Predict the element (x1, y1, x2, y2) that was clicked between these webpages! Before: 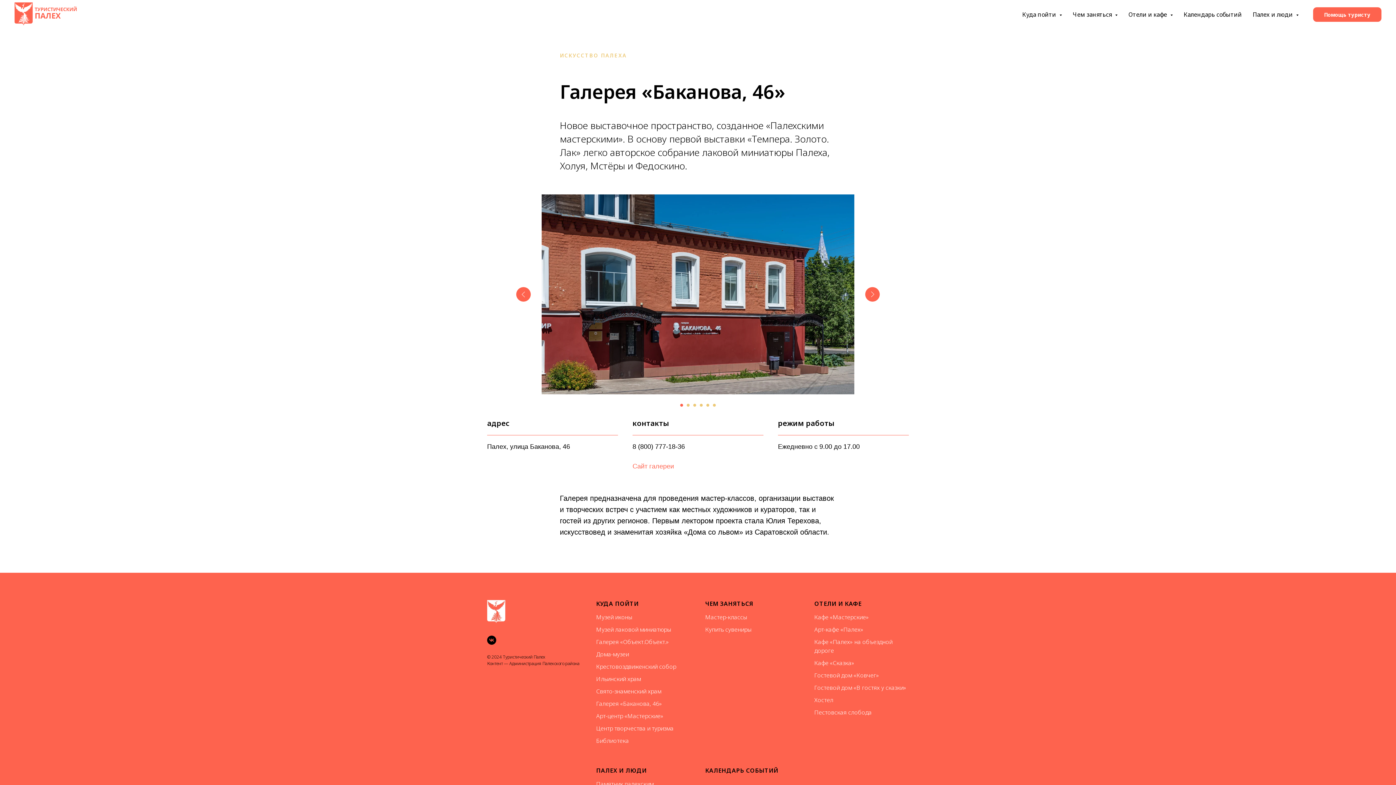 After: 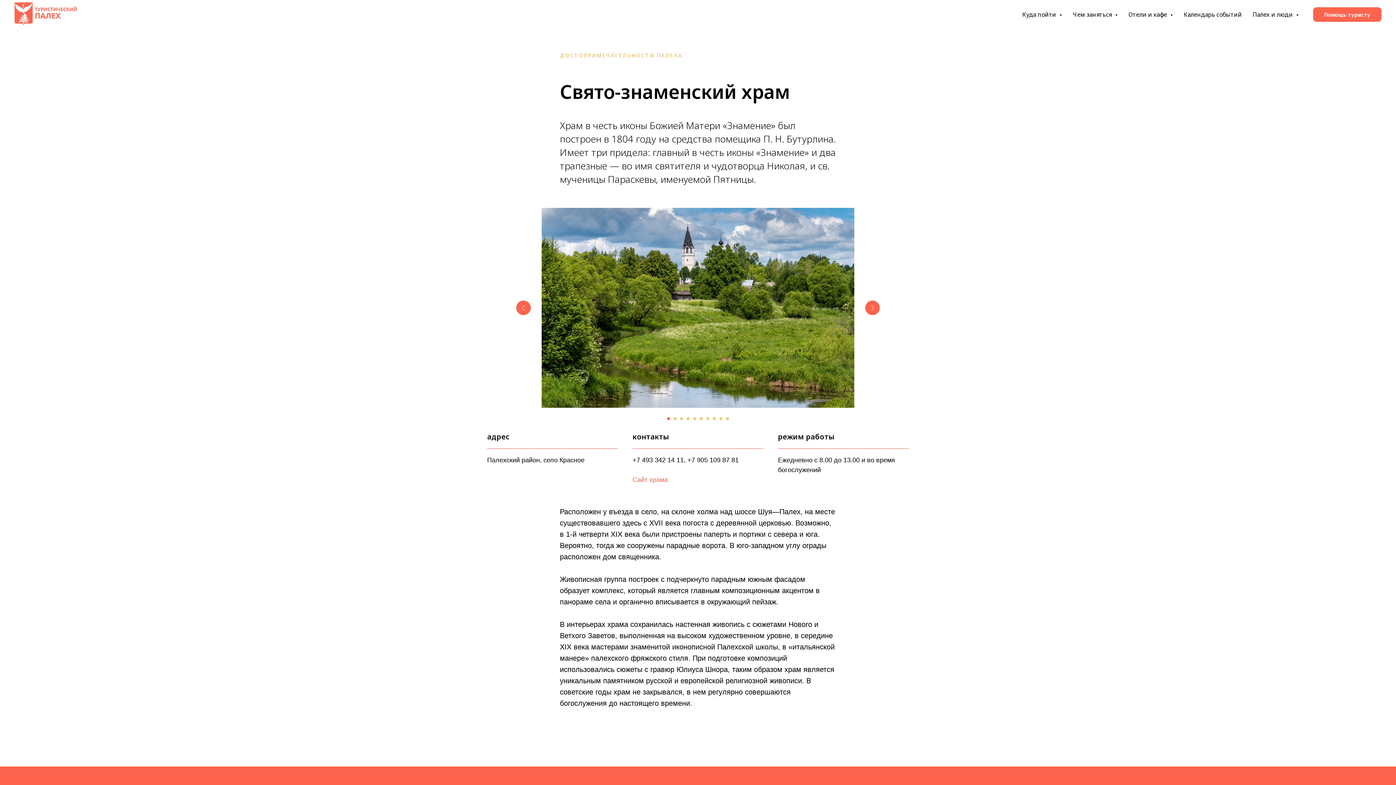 Action: bbox: (596, 687, 661, 695) label: Свято-знаменский храм